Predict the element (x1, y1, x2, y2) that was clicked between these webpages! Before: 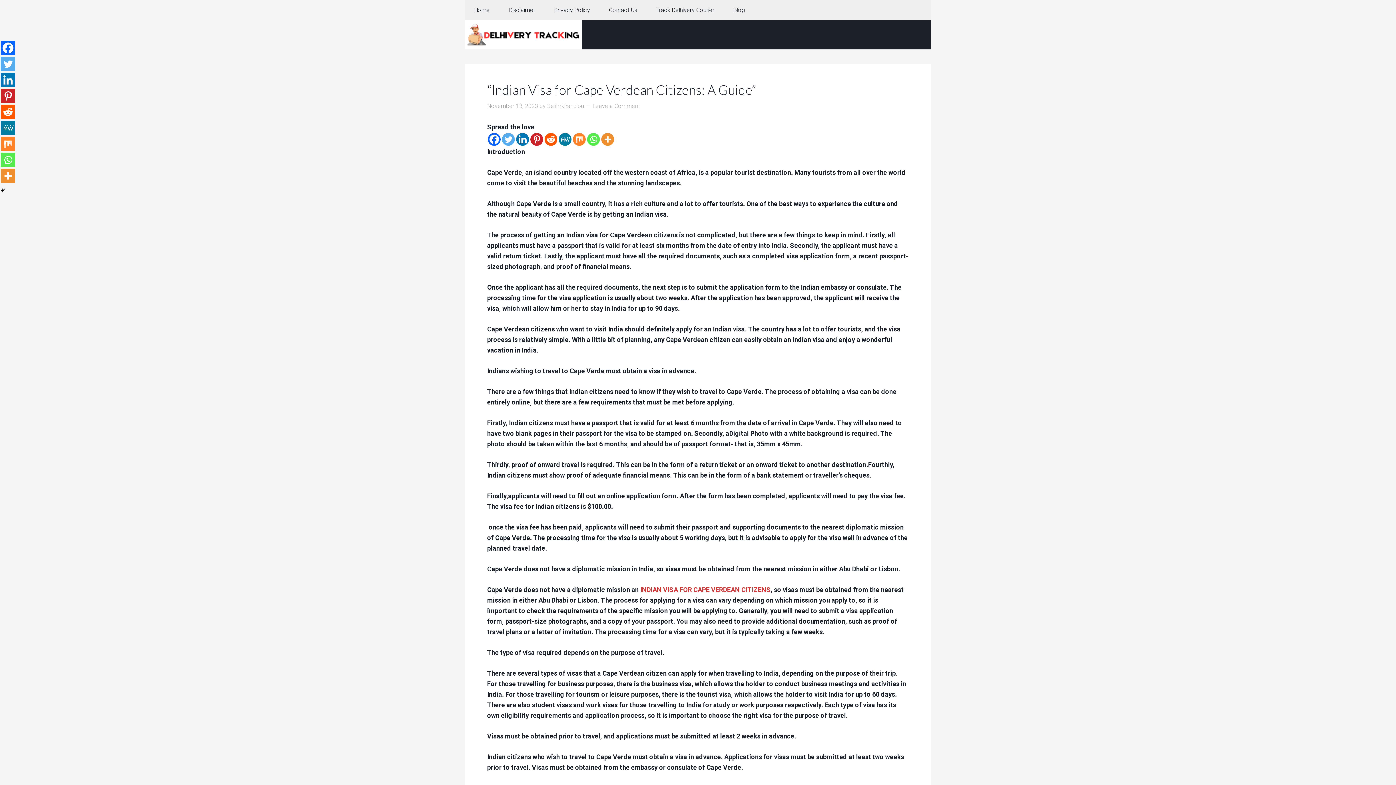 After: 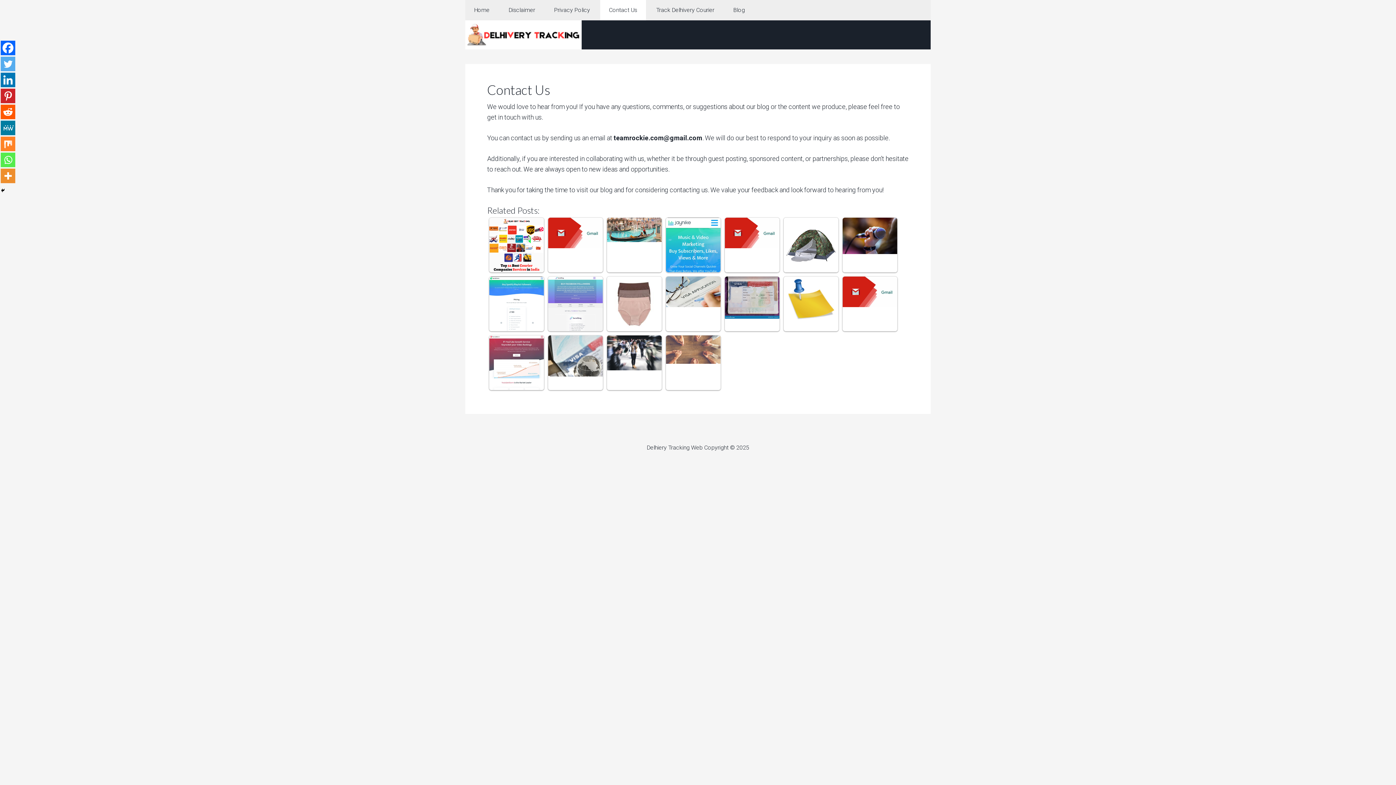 Action: bbox: (600, 0, 646, 20) label: Contact Us